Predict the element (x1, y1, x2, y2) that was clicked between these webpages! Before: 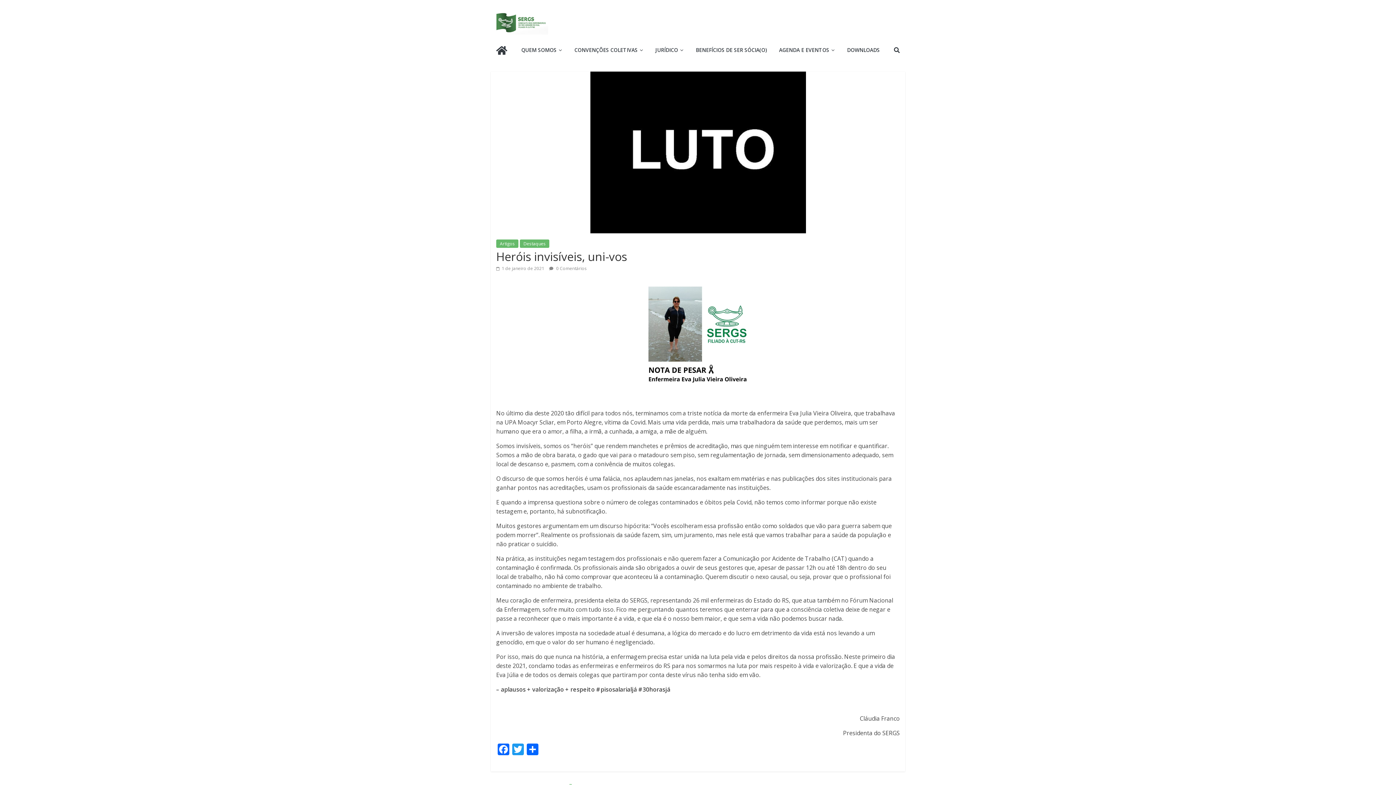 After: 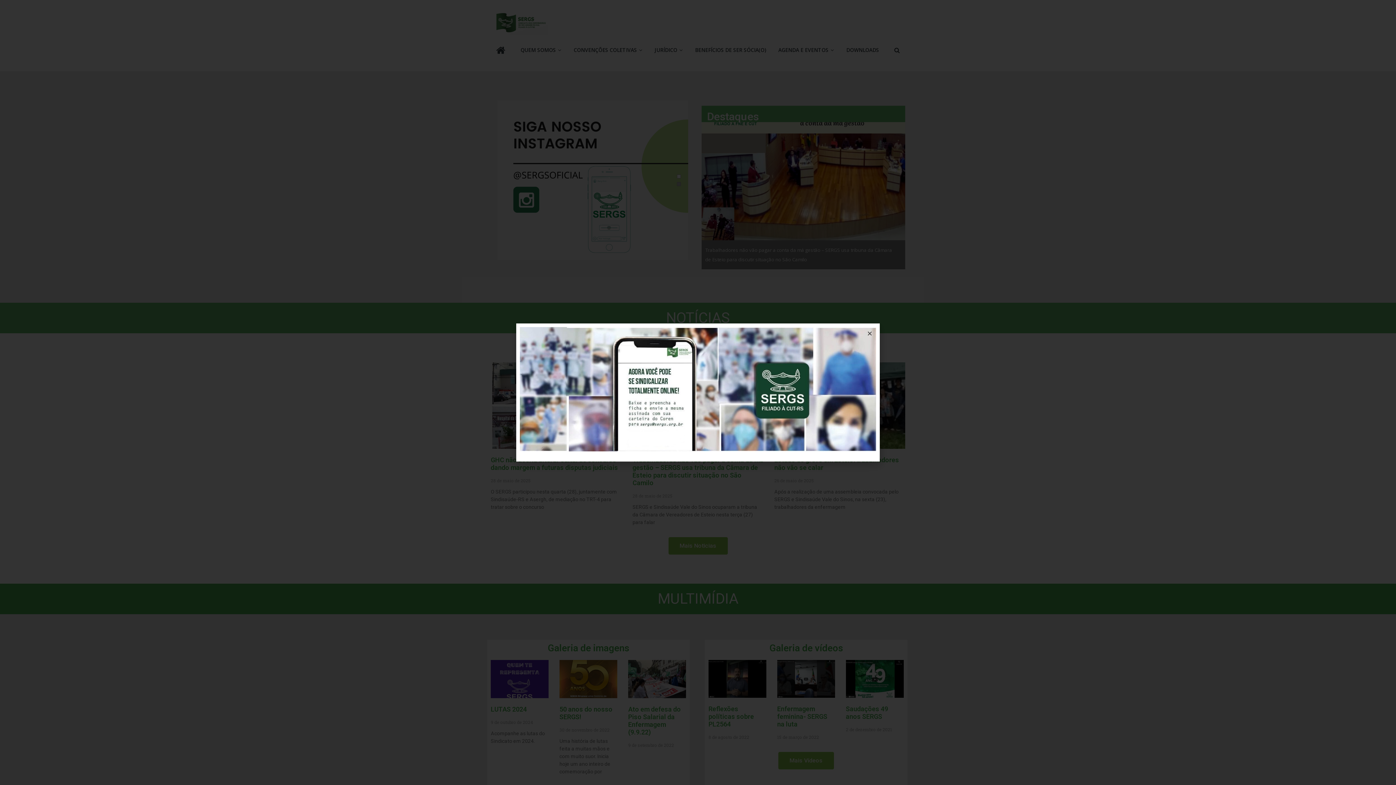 Action: bbox: (493, 11, 902, 19)